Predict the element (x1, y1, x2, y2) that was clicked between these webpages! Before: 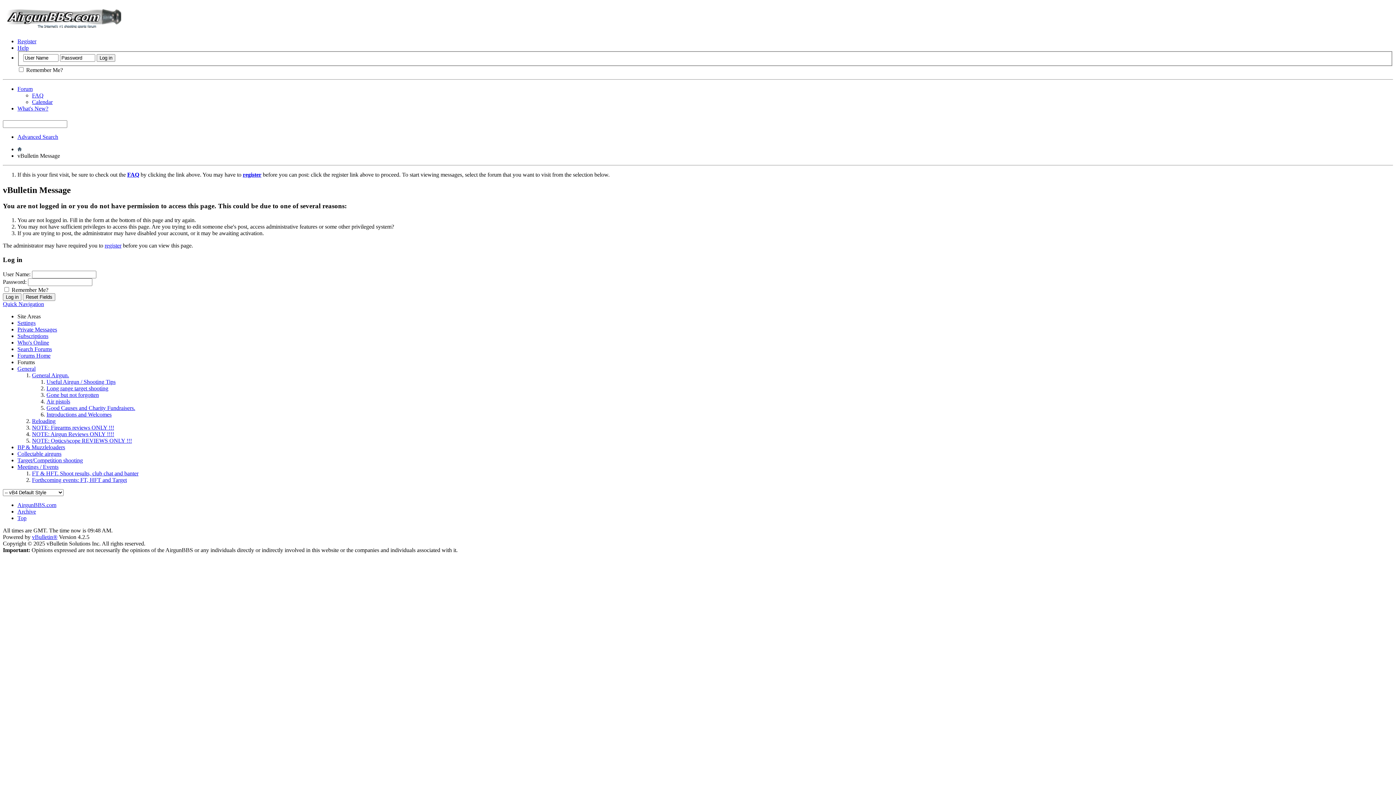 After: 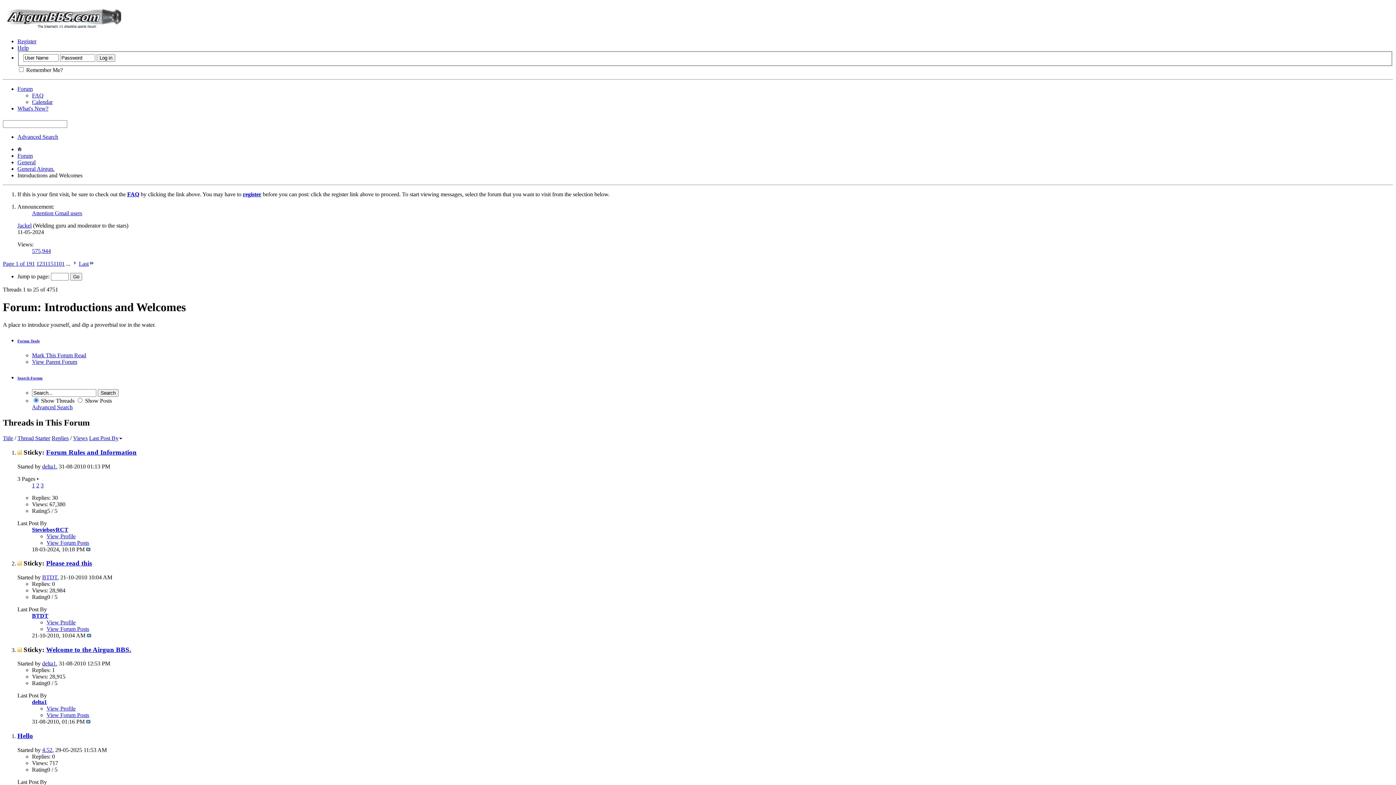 Action: bbox: (46, 411, 111, 417) label: Introductions and Welcomes